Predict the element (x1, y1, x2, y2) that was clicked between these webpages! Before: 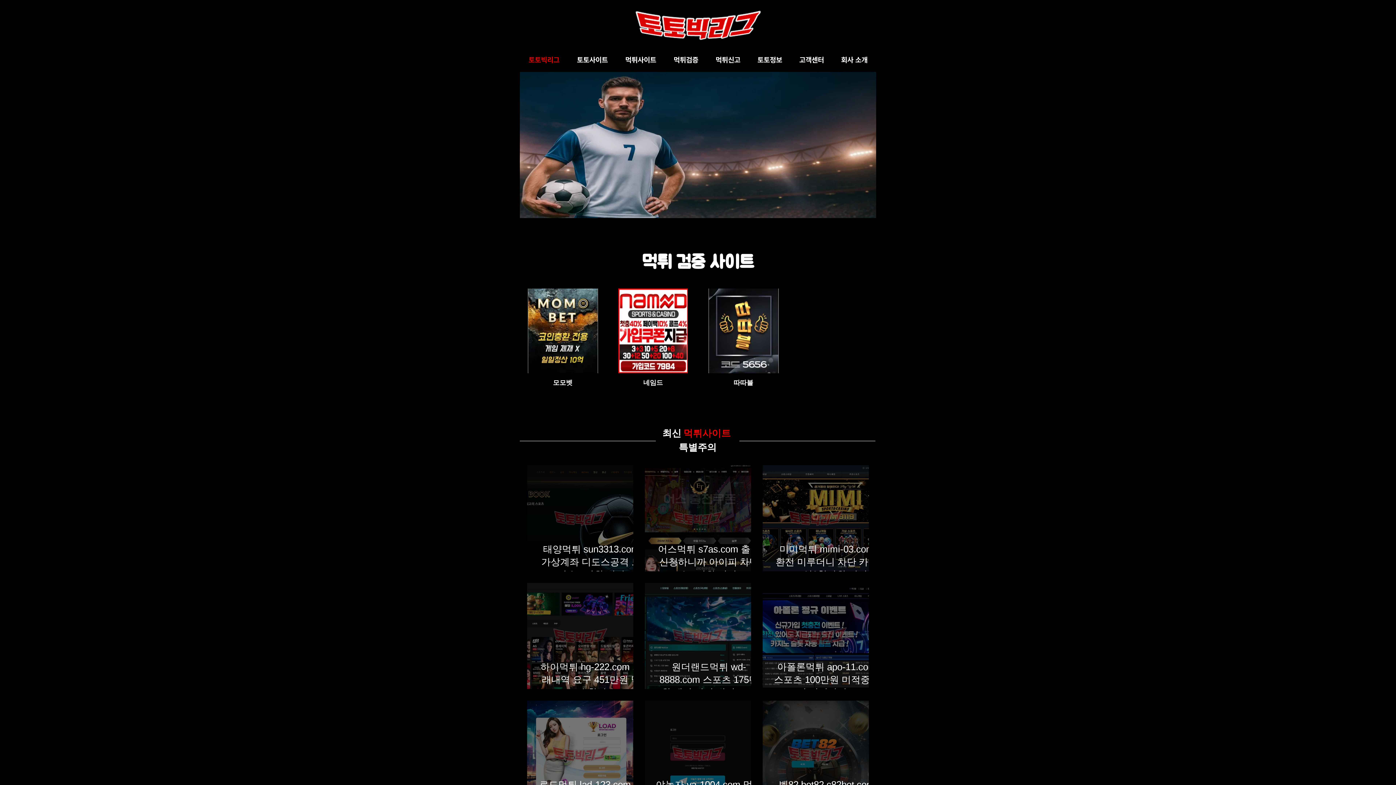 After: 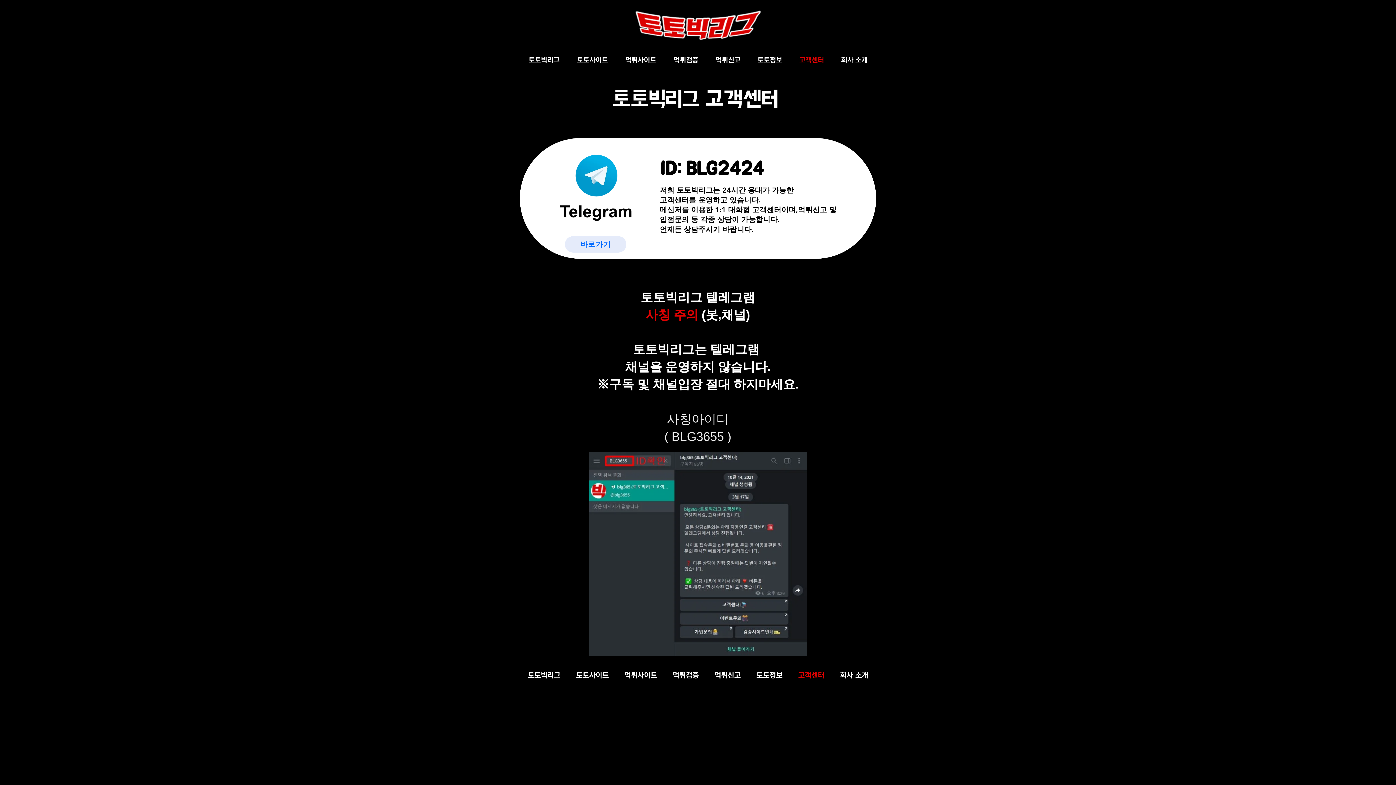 Action: label: 고객센터 bbox: (790, 50, 832, 68)